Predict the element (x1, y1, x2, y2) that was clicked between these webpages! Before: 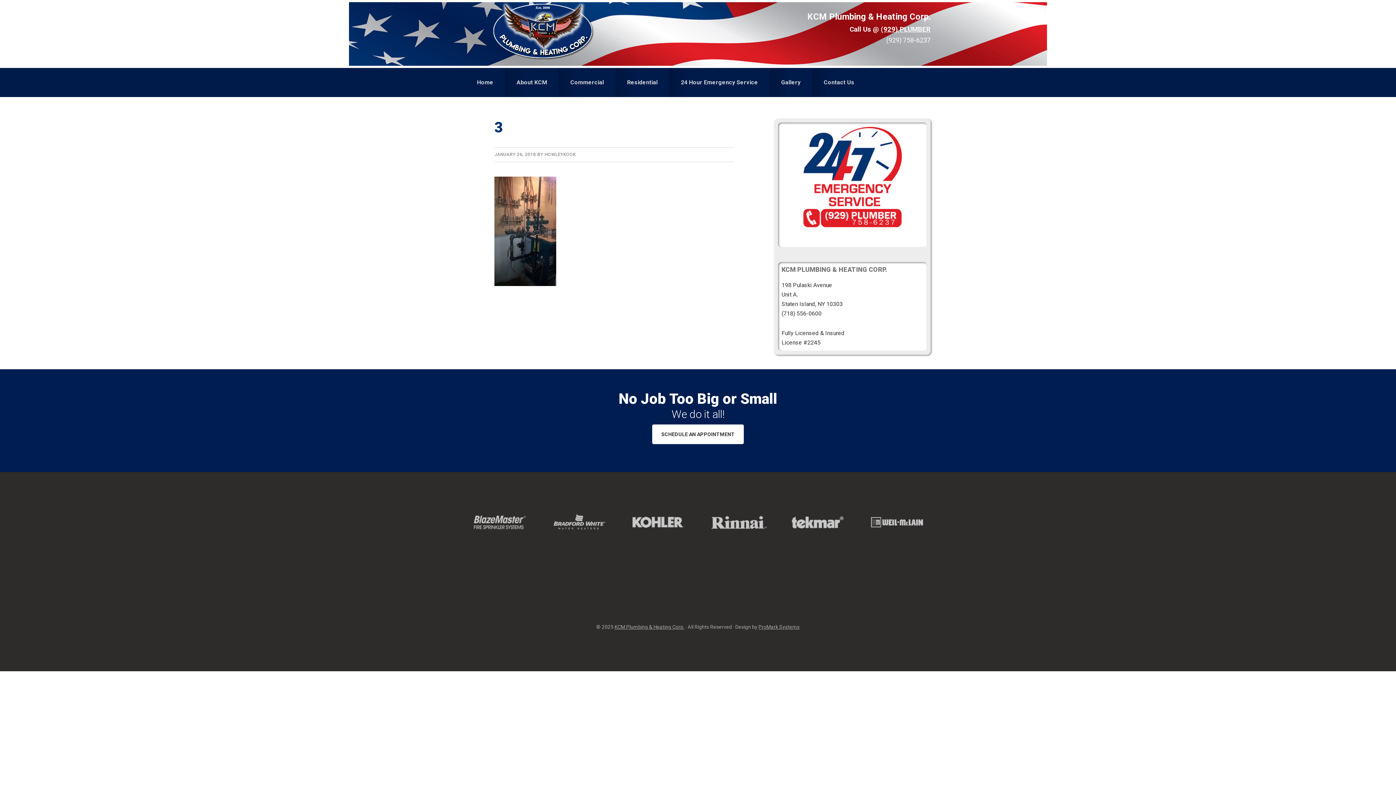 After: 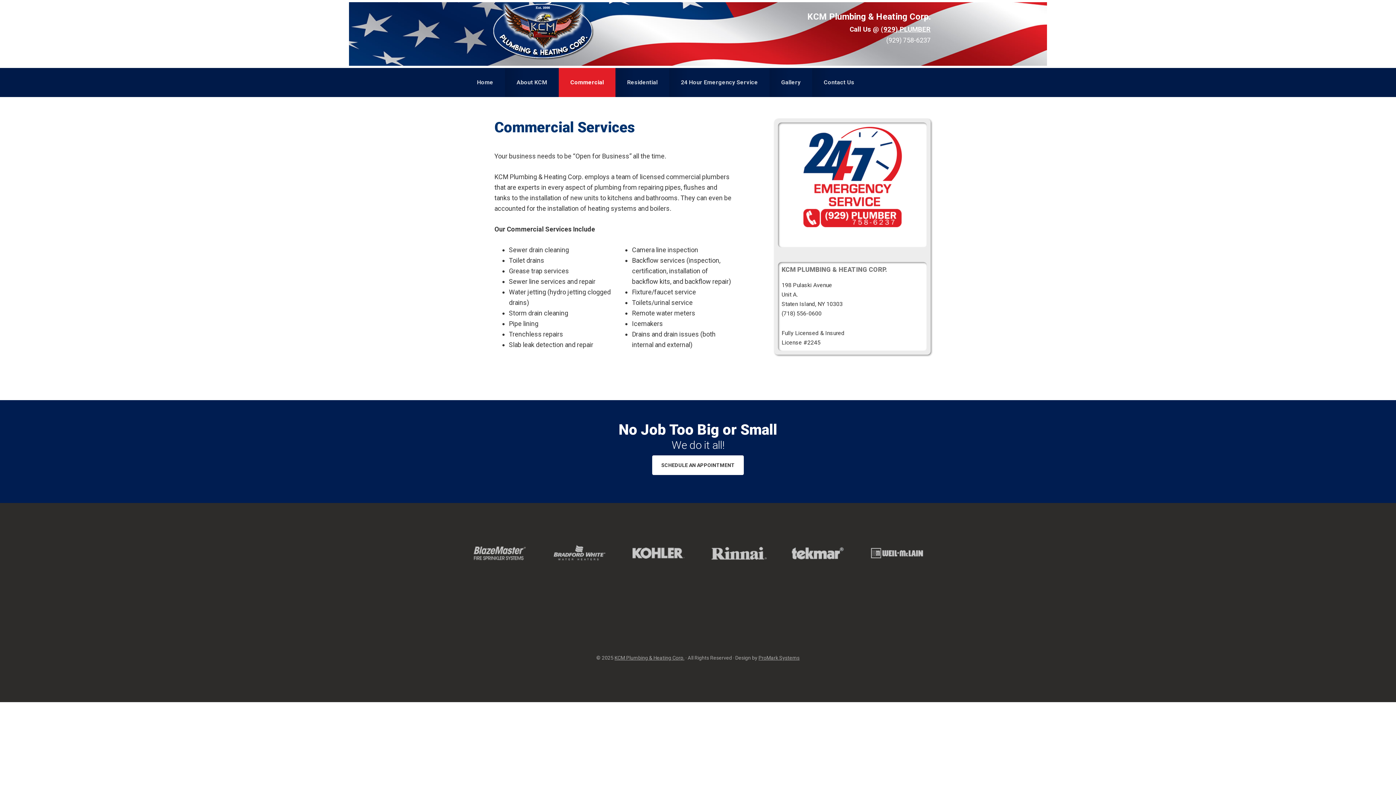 Action: label: Commercial bbox: (558, 68, 615, 97)